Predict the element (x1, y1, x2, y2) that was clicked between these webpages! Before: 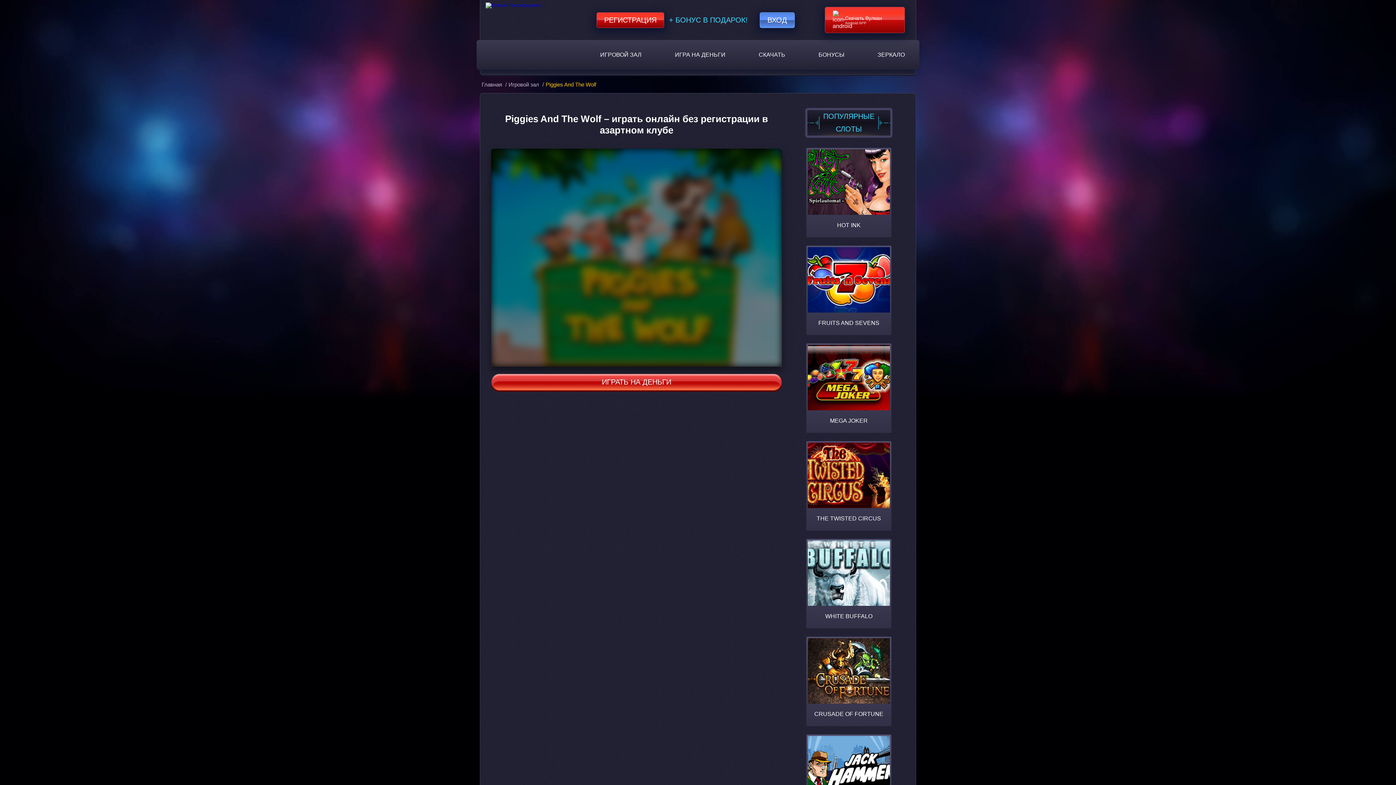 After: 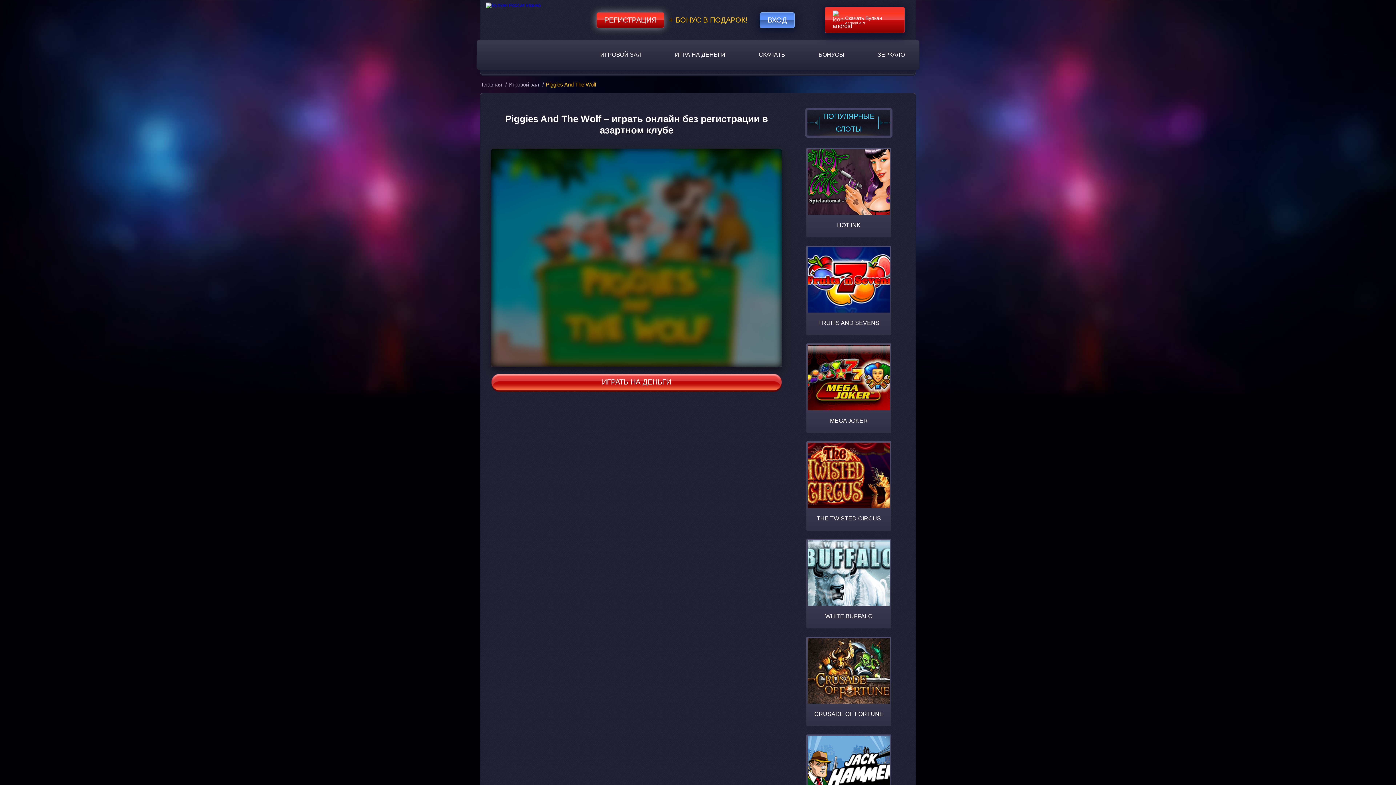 Action: bbox: (596, 12, 664, 27) label: РЕГИСТРАЦИЯ